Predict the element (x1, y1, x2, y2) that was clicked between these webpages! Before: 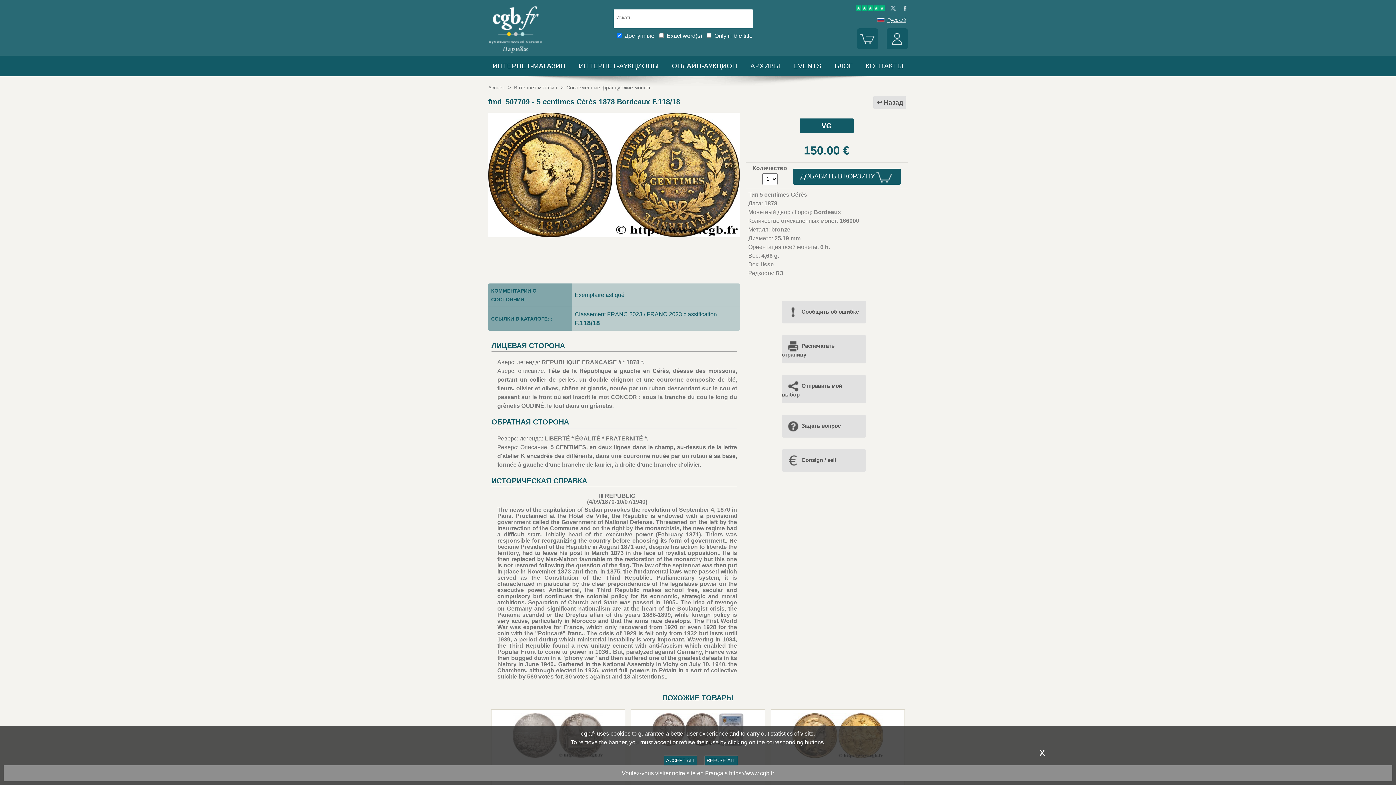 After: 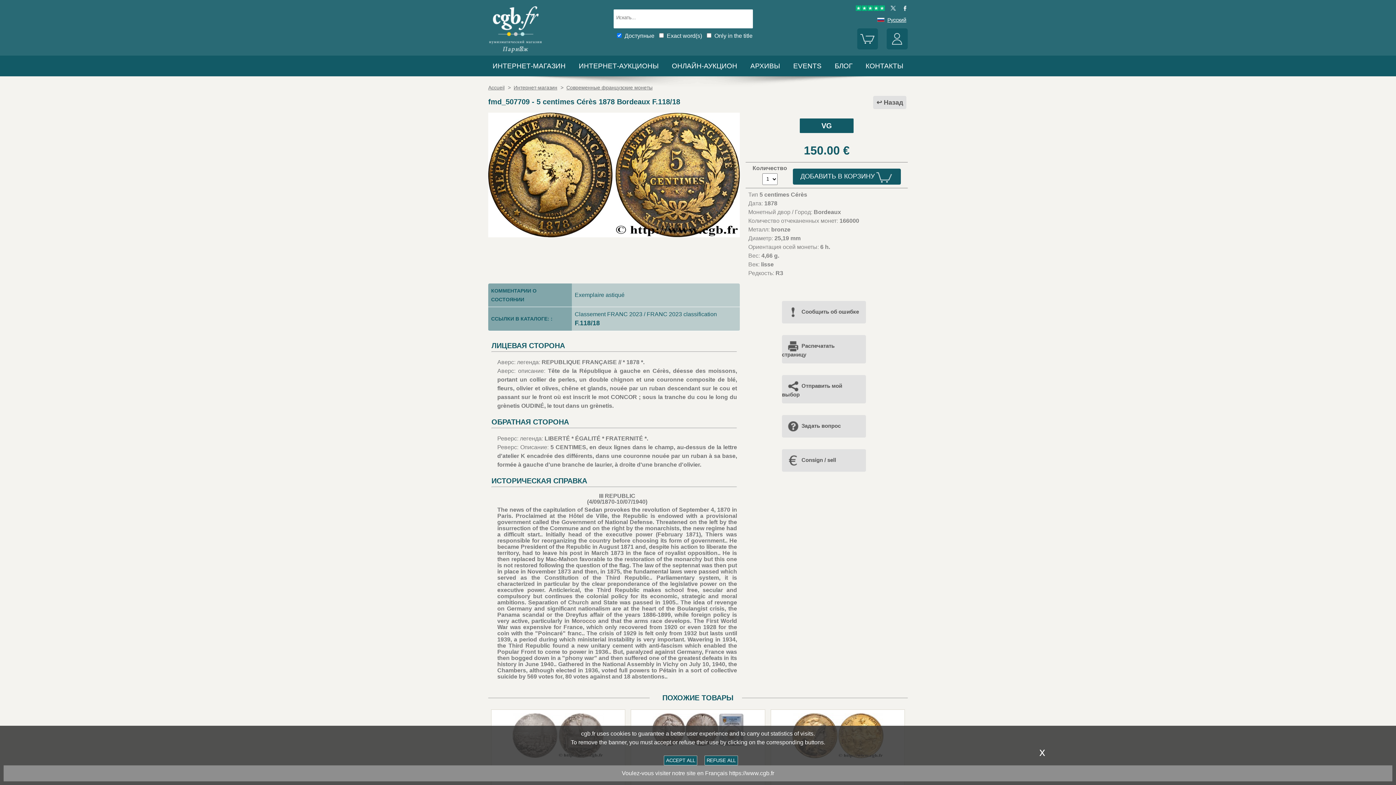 Action: bbox: (886, 6, 897, 12)